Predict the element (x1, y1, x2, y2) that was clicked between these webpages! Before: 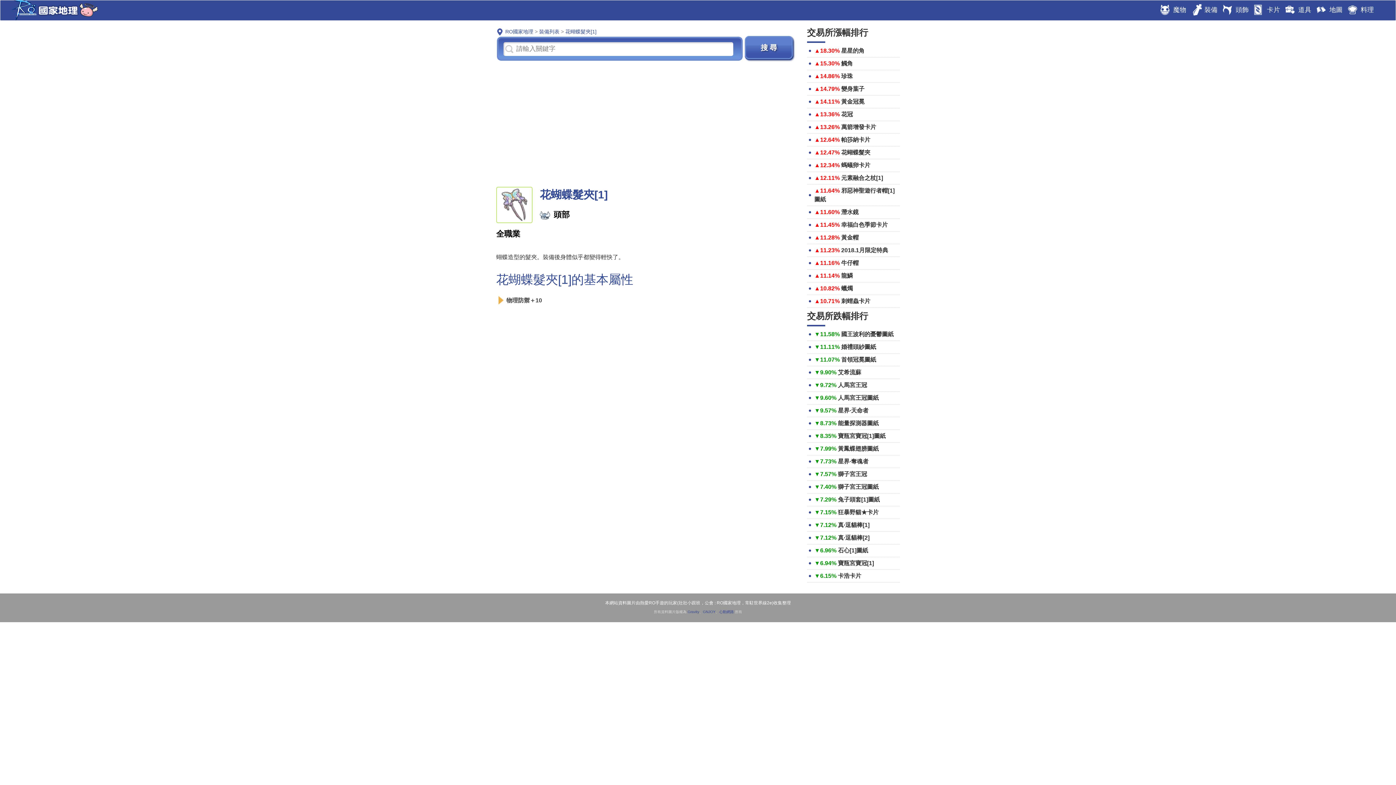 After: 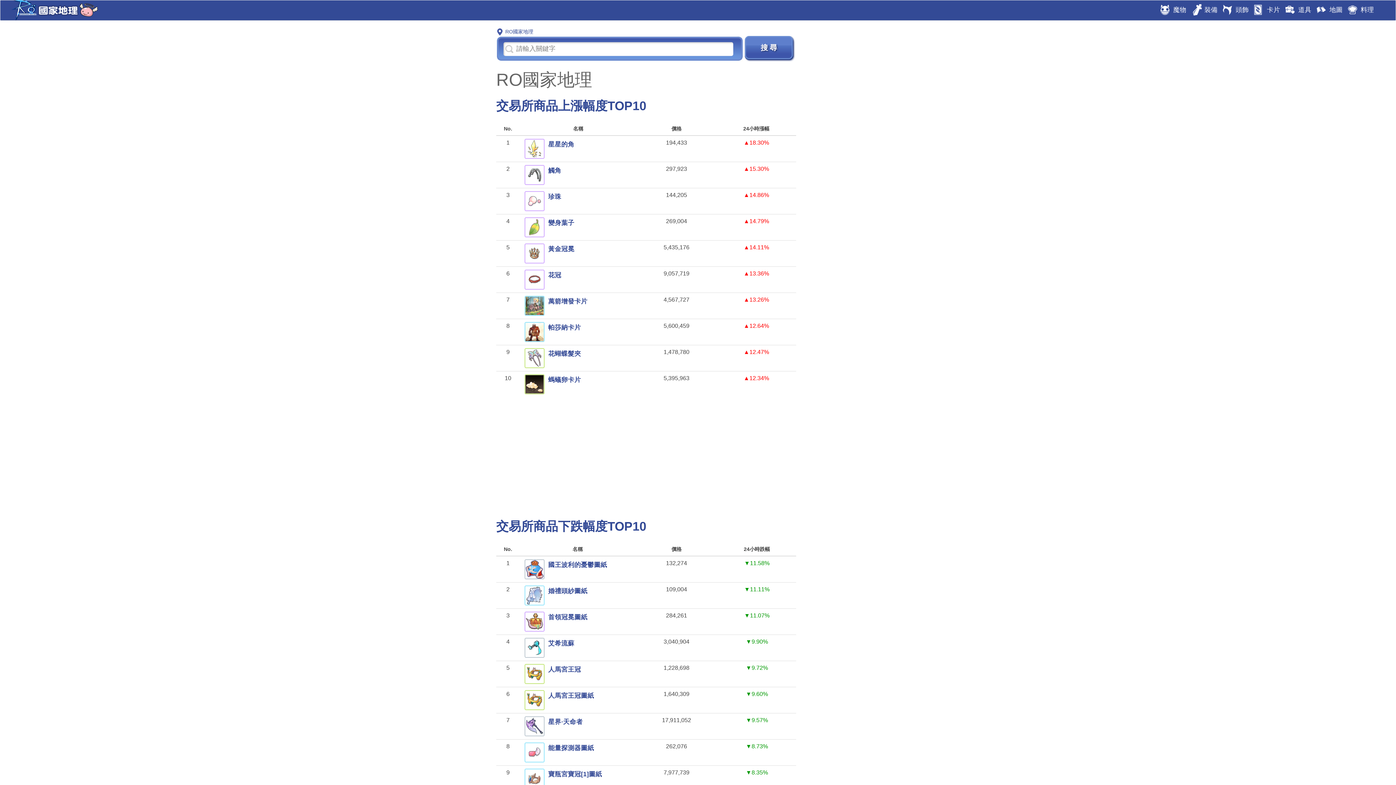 Action: bbox: (505, 28, 533, 34) label: RO國家地理